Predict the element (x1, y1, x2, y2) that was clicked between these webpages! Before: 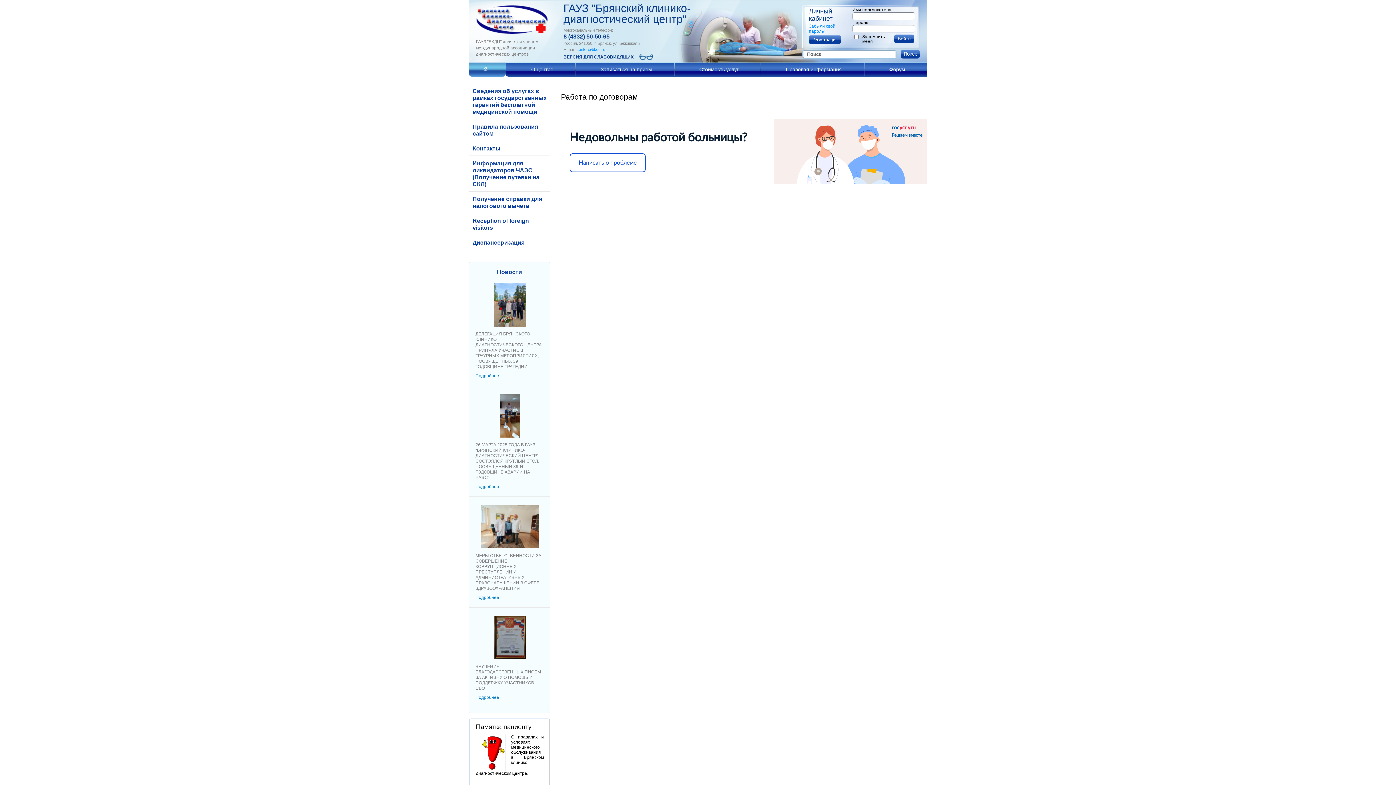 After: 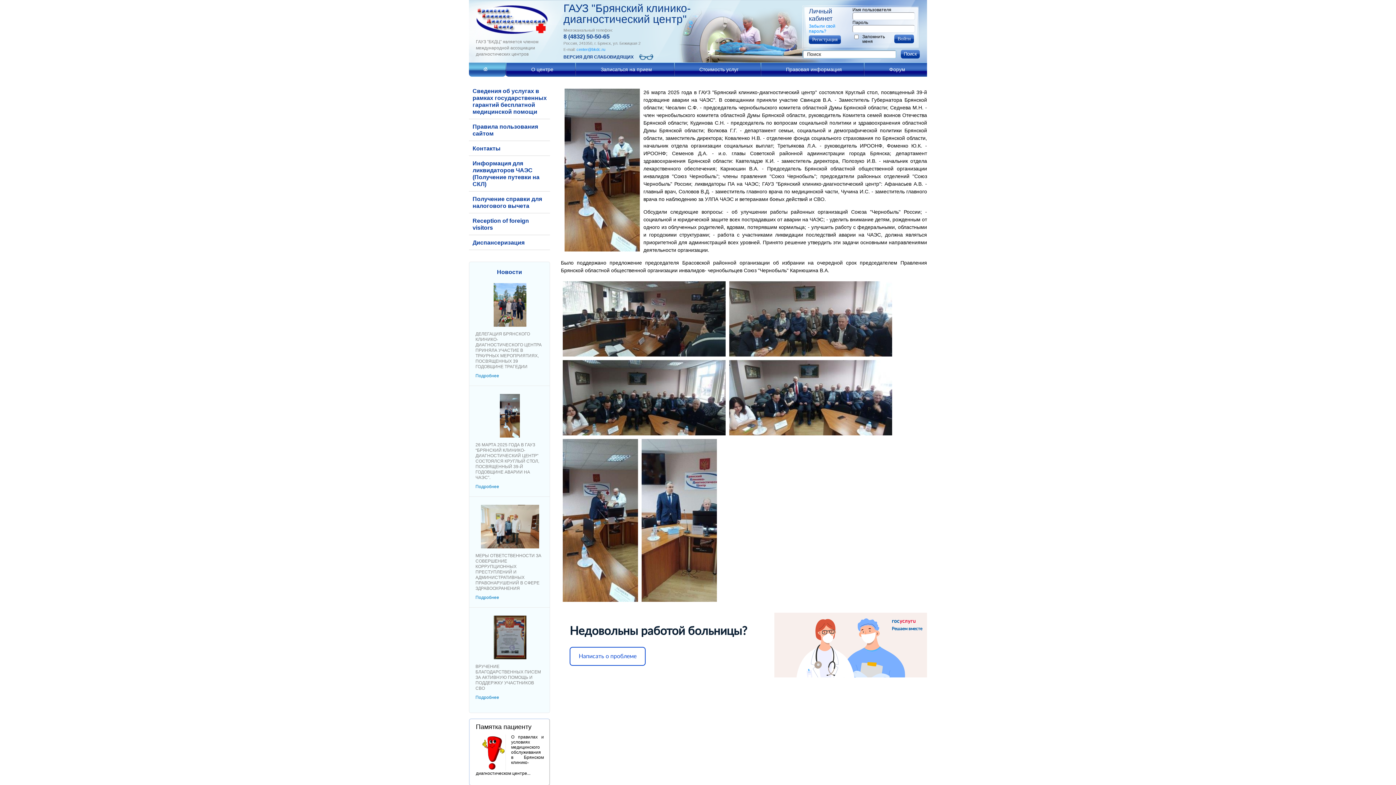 Action: label: 26 МАРТА 2025 ГОДА В ГАУЗ “БРЯНСКИЙ КЛИНИКО-ДИАГНОСТИЧЕСКИЙ ЦЕНТР” СОСТОЯЛСЯ КРУГЛЫЙ СТОЛ, ПОСВЯЩЕННЫЙ 39-Й ГОДОВЩИНЕ АВАРИИ НА ЧАЭС”.
Подробнее bbox: (475, 394, 549, 496)